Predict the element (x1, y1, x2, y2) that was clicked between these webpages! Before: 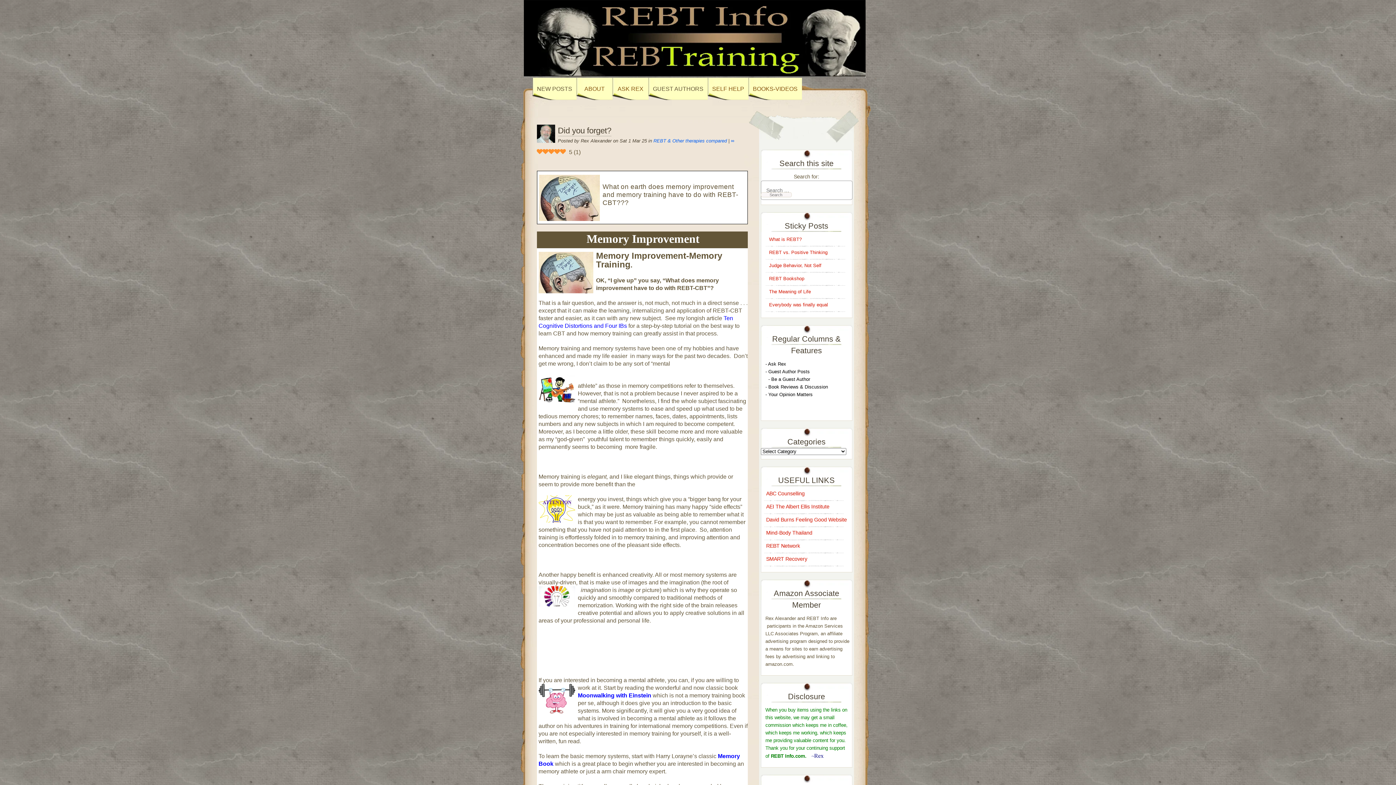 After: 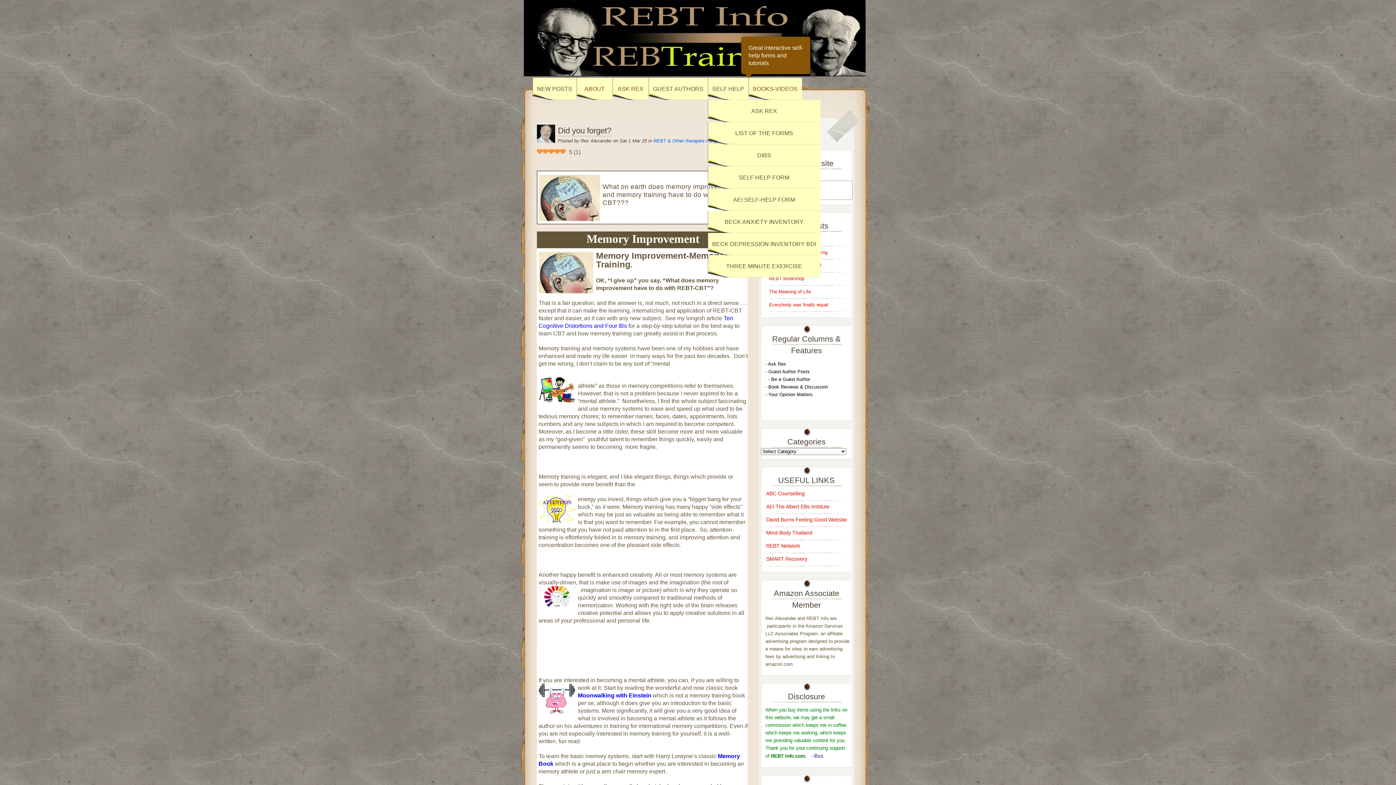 Action: bbox: (708, 77, 748, 100) label: SELF HELP